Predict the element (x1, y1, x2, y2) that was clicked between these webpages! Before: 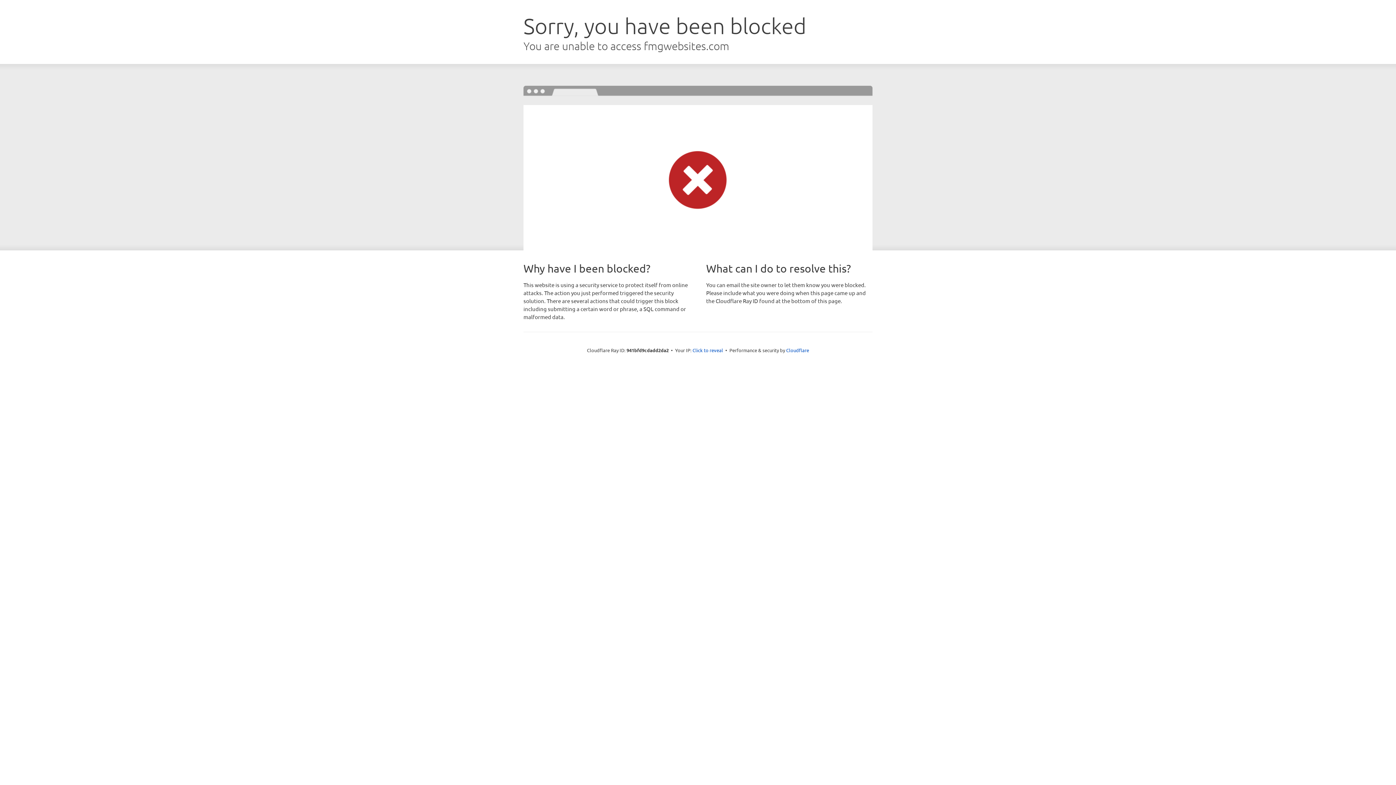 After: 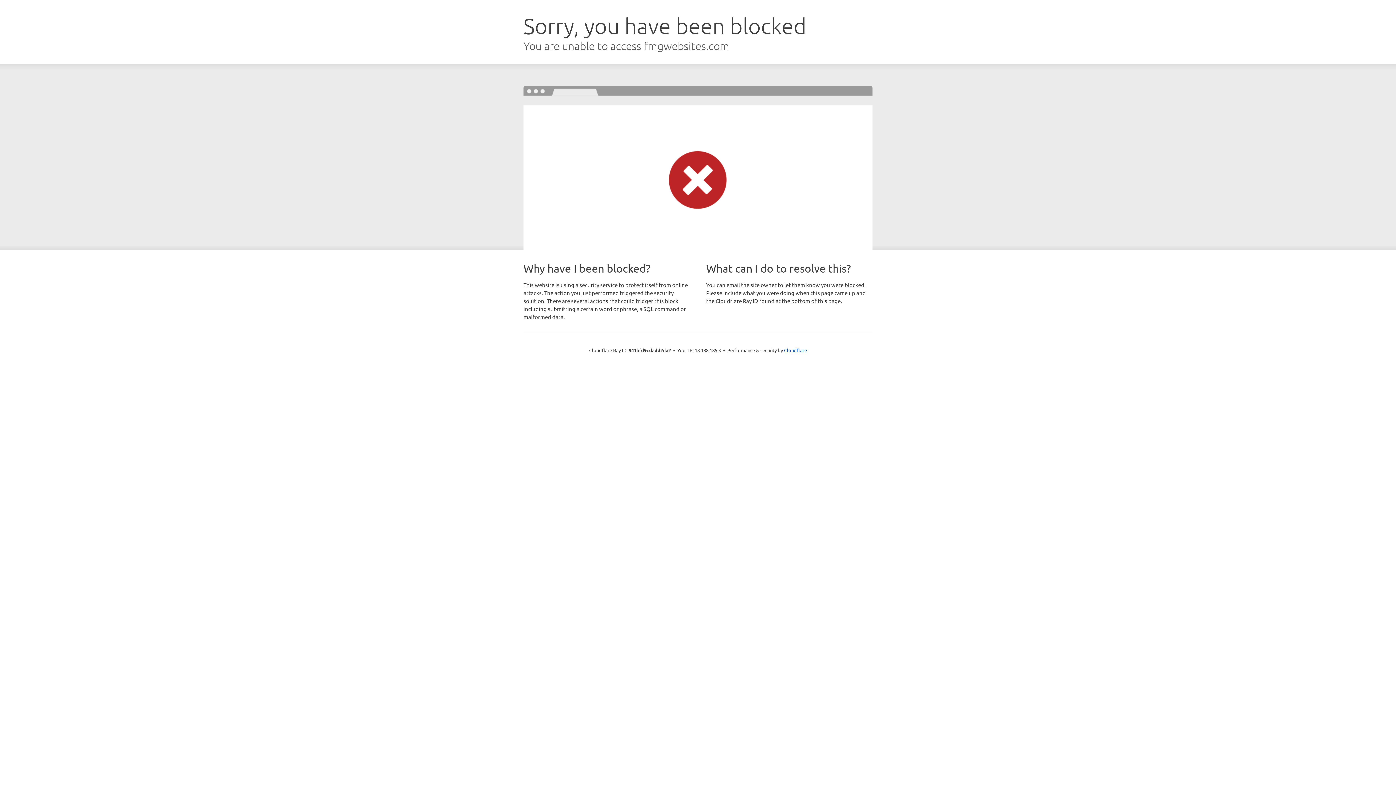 Action: label: Click to reveal bbox: (692, 346, 723, 353)